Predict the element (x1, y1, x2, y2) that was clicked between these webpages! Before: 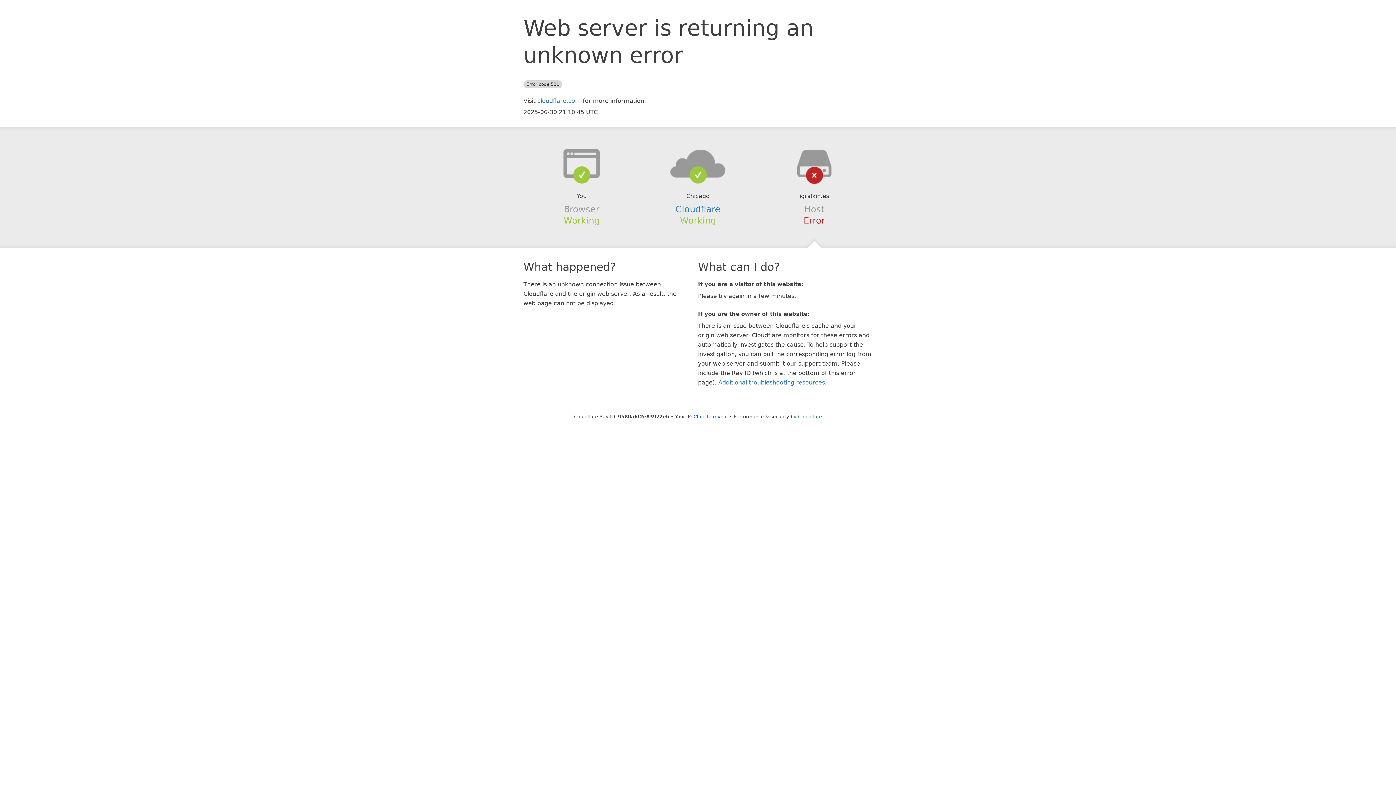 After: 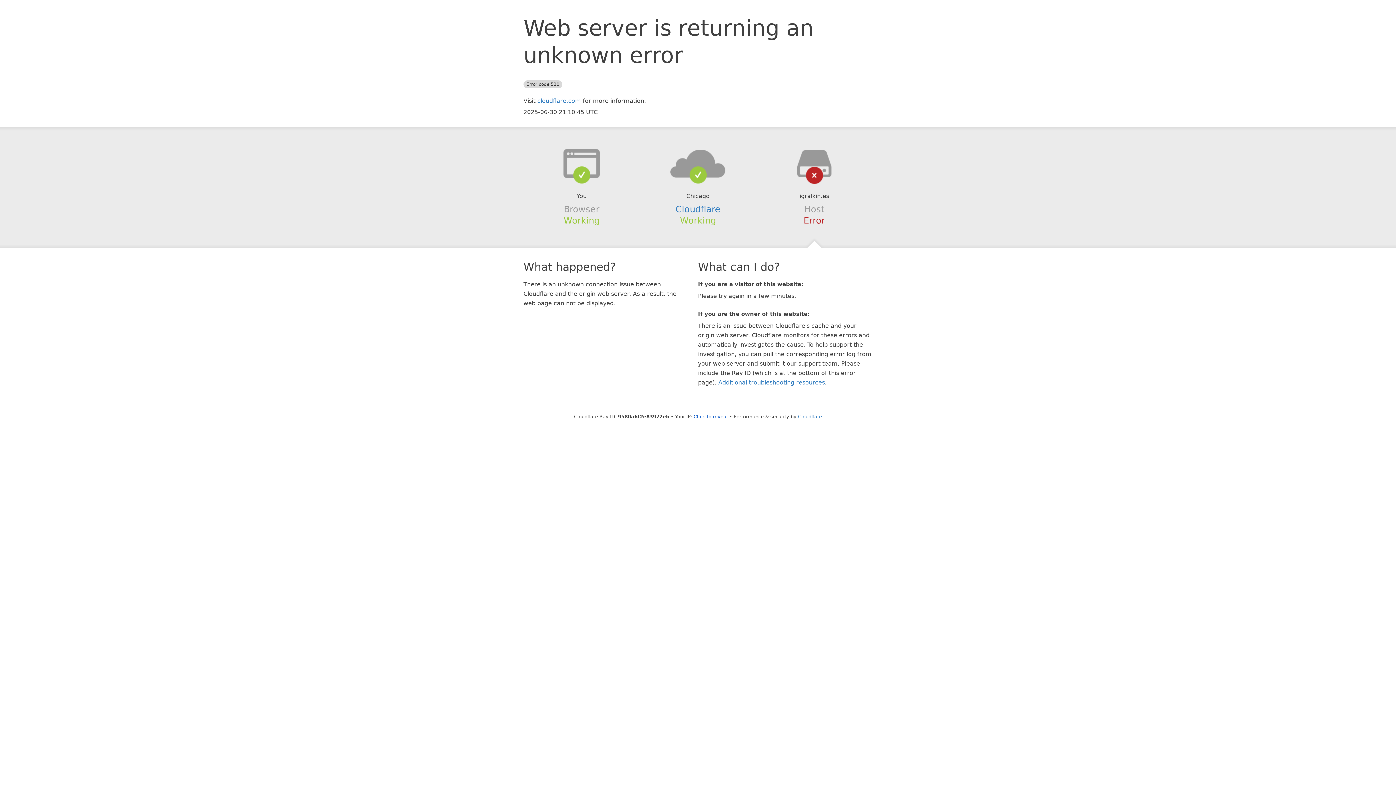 Action: bbox: (639, 148, 756, 178)